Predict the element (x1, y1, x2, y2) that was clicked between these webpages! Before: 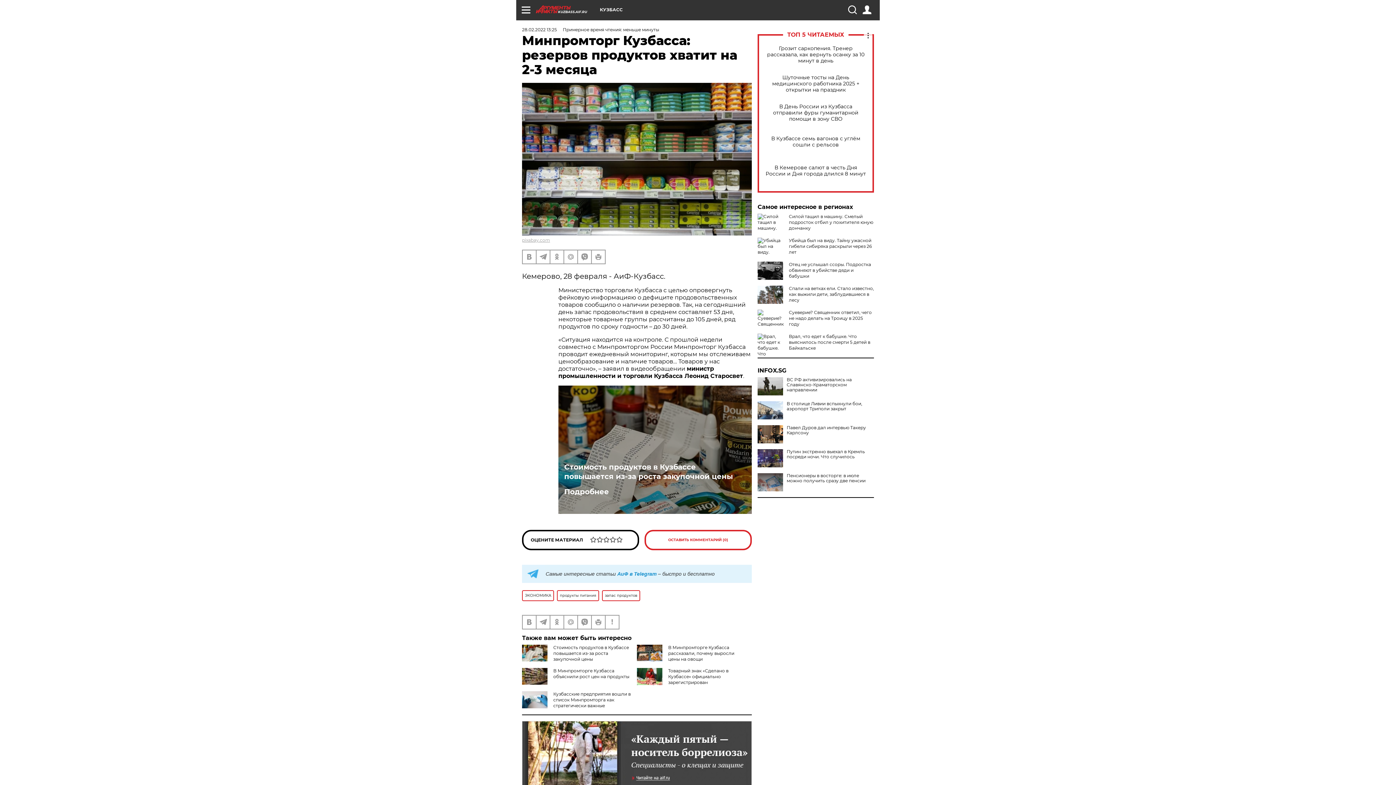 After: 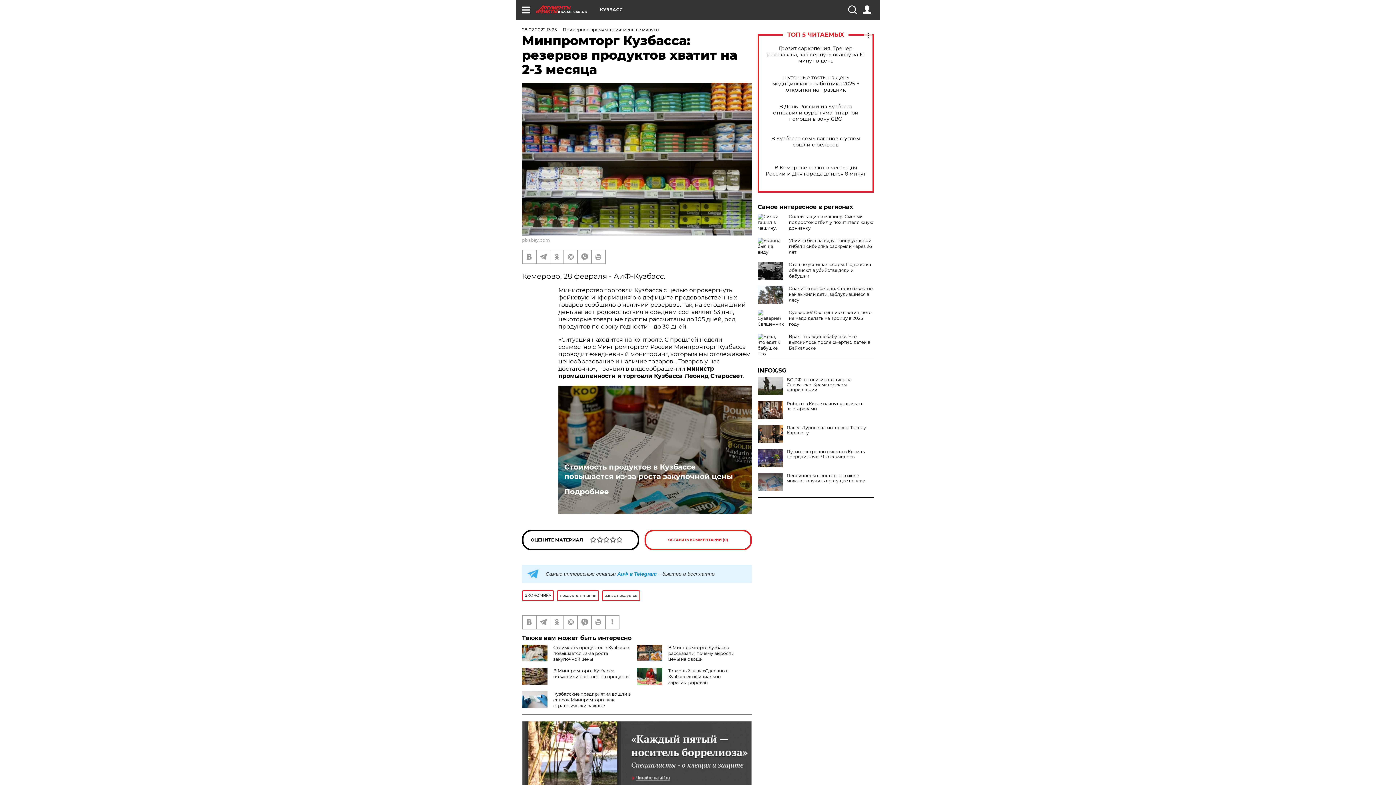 Action: bbox: (757, 401, 783, 419)